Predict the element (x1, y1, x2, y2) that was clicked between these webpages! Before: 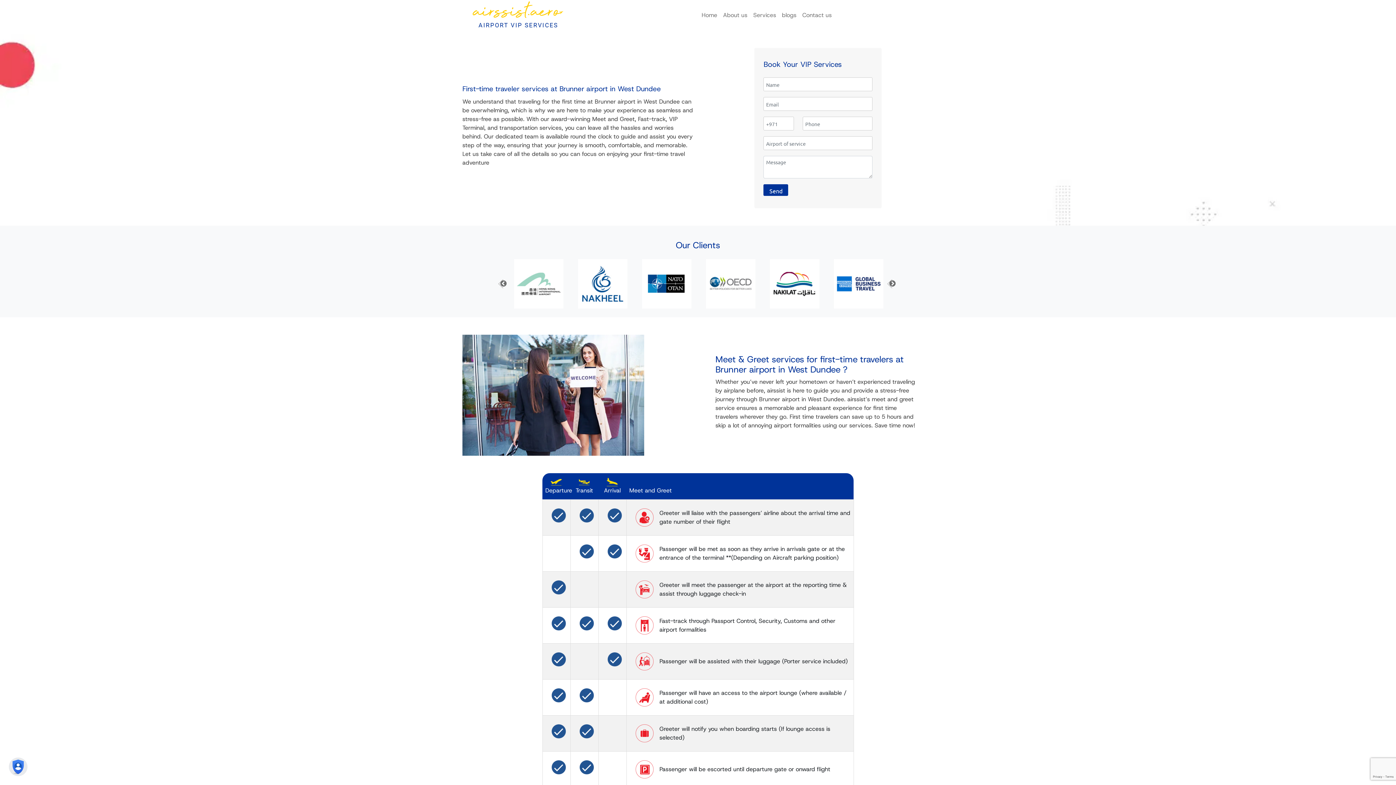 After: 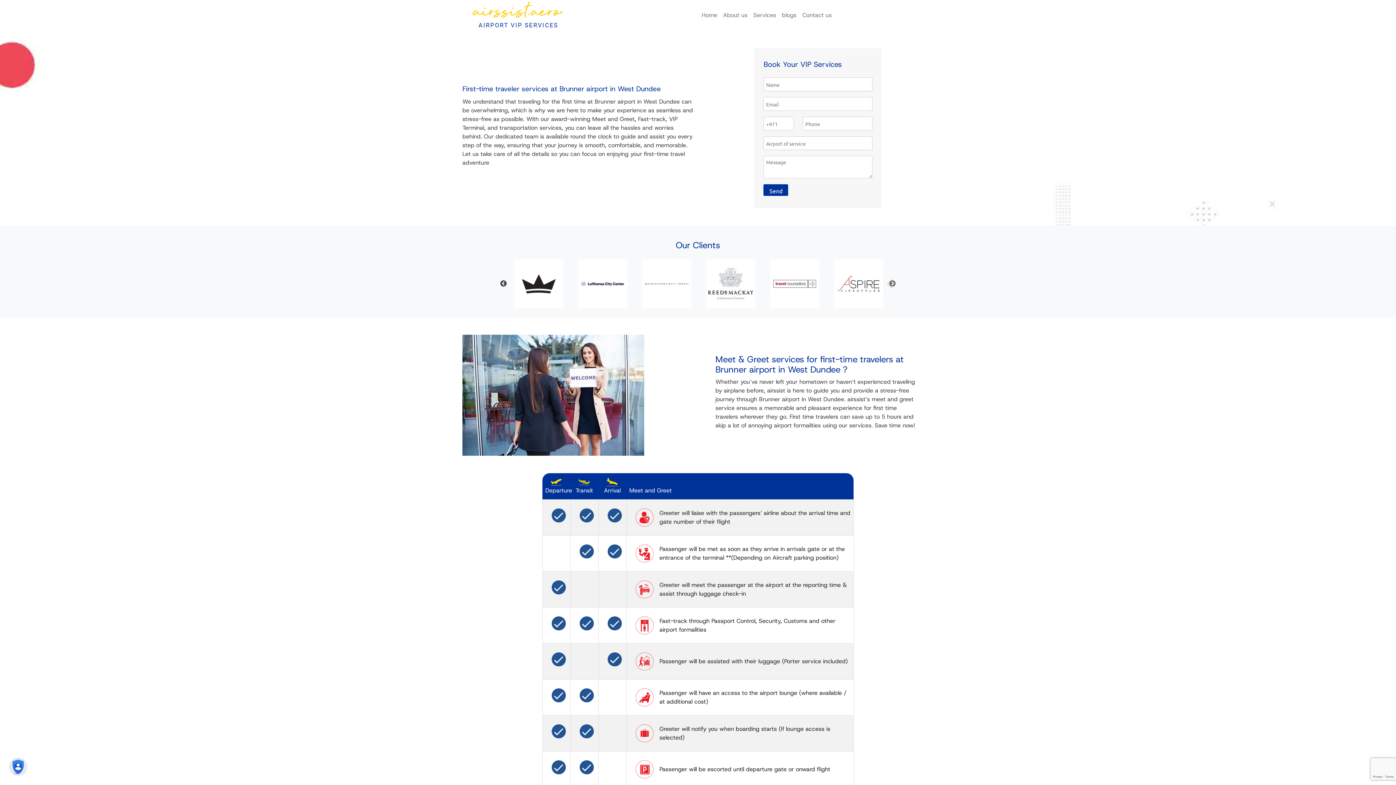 Action: bbox: (497, 279, 509, 288) label: Previous